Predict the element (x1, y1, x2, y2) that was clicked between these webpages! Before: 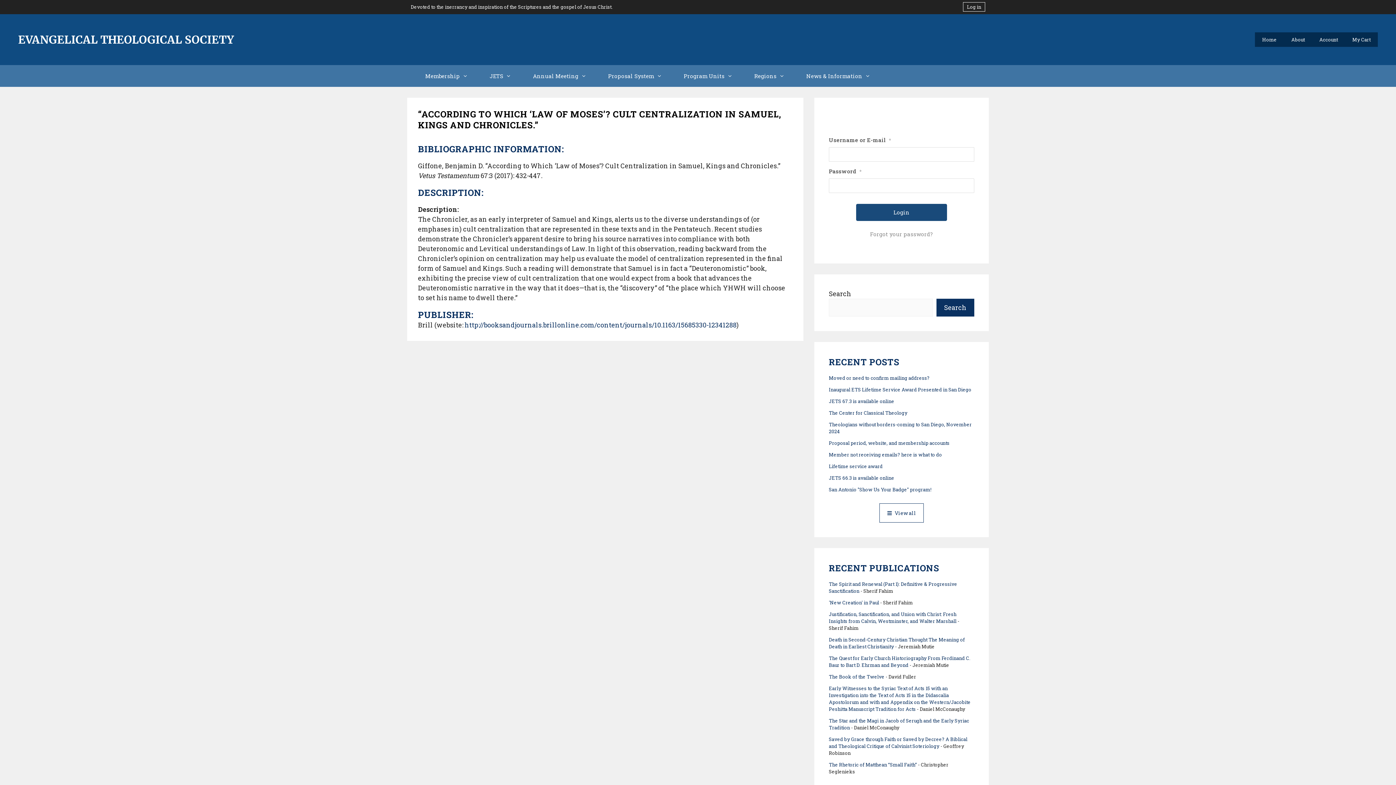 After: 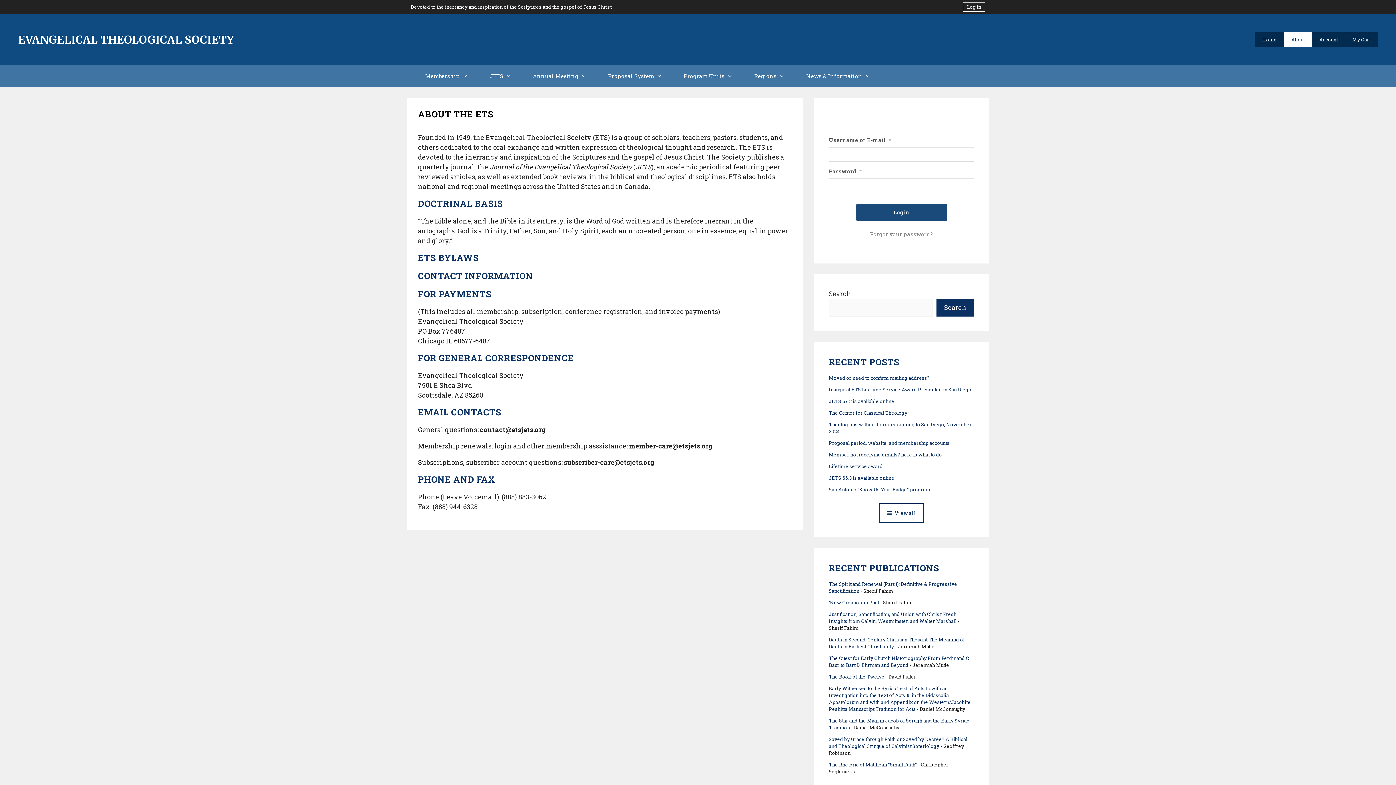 Action: label: About bbox: (1284, 32, 1312, 46)